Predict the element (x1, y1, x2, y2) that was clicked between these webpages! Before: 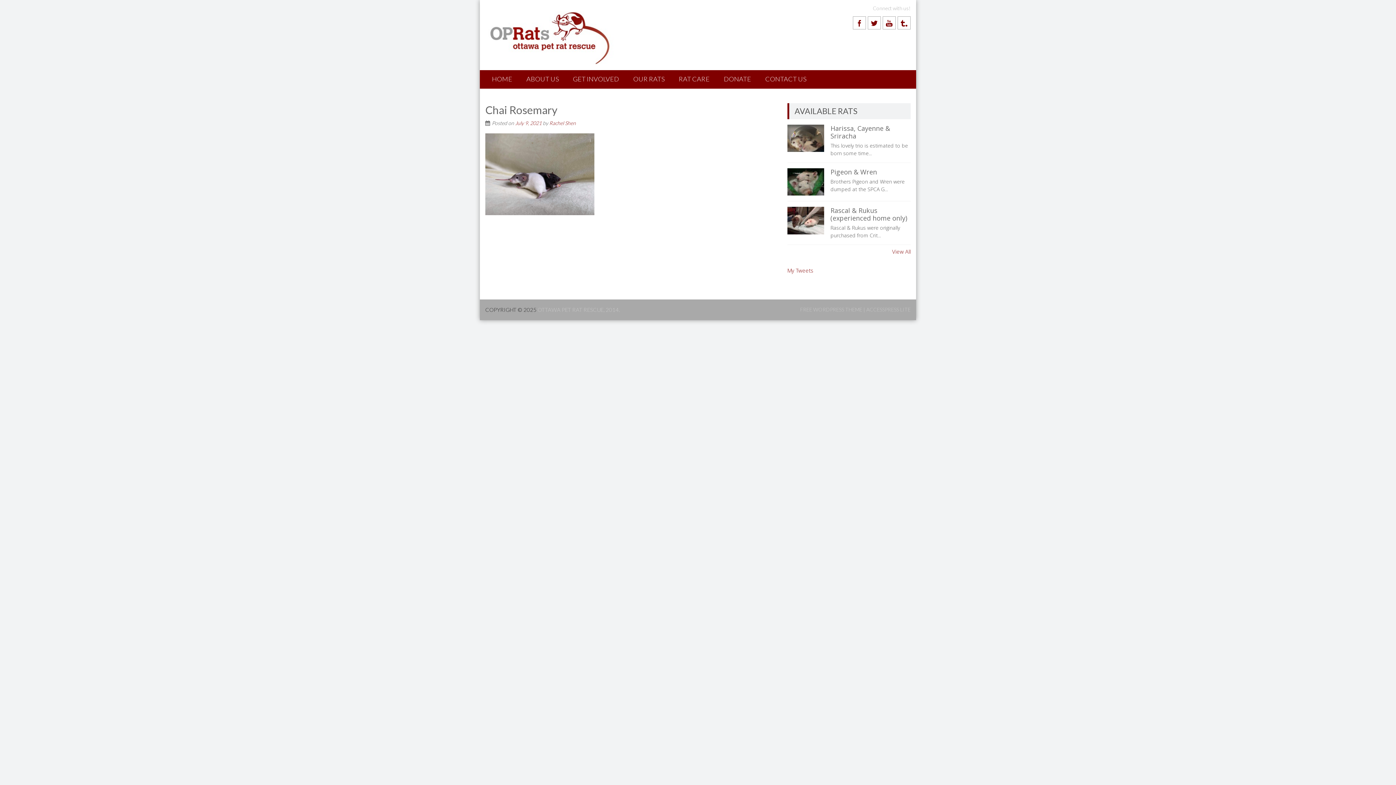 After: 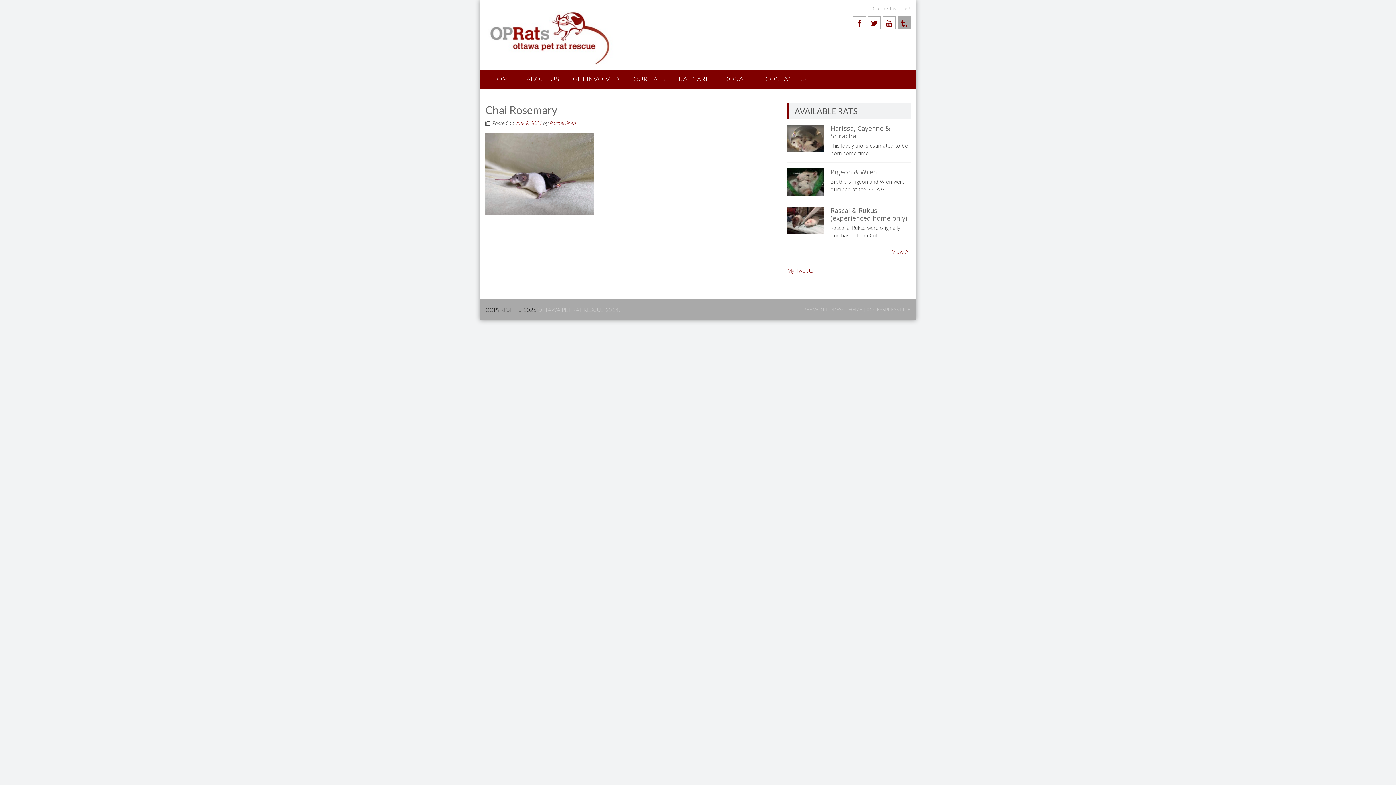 Action: bbox: (897, 16, 910, 29)